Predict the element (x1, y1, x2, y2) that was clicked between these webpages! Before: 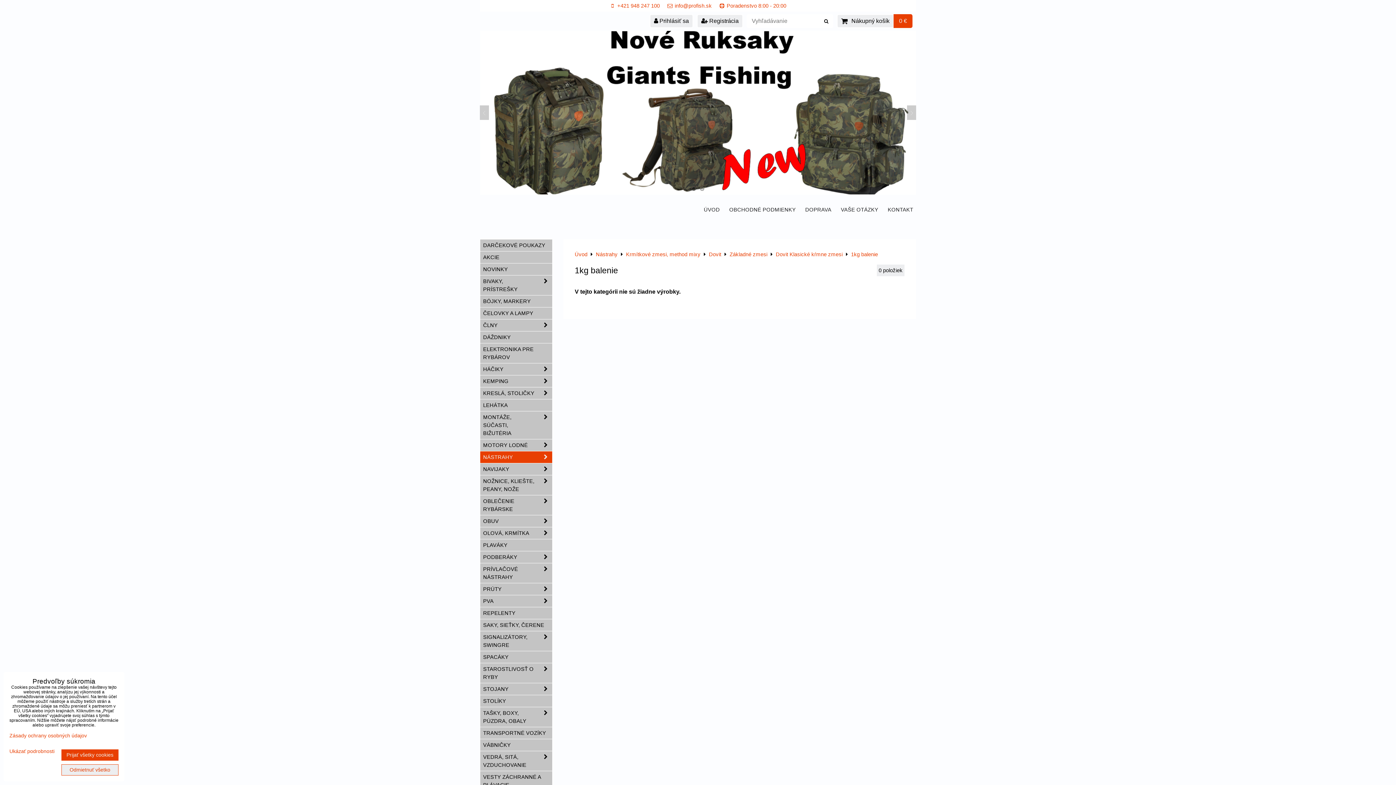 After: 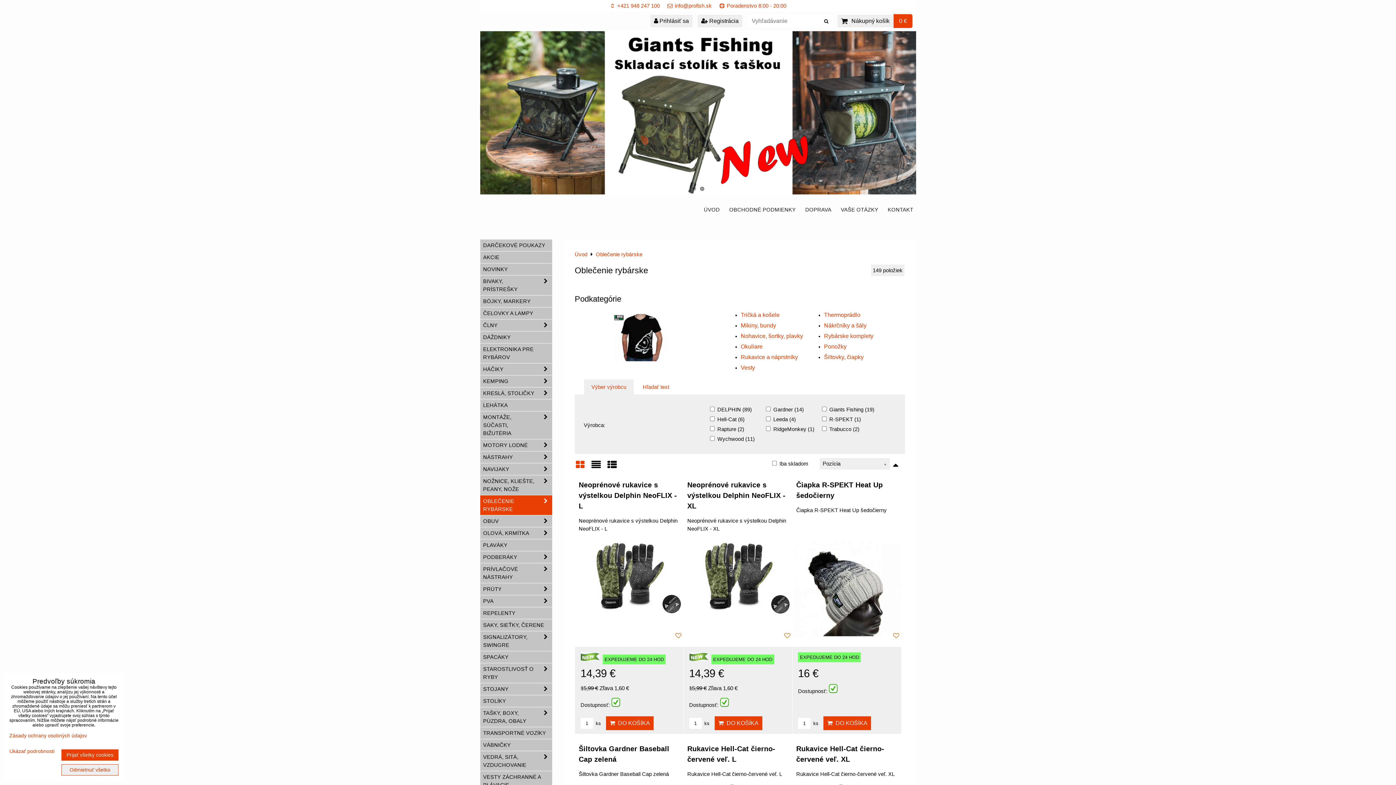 Action: label: OBLEČENIE RYBÁRSKE bbox: (480, 495, 552, 515)